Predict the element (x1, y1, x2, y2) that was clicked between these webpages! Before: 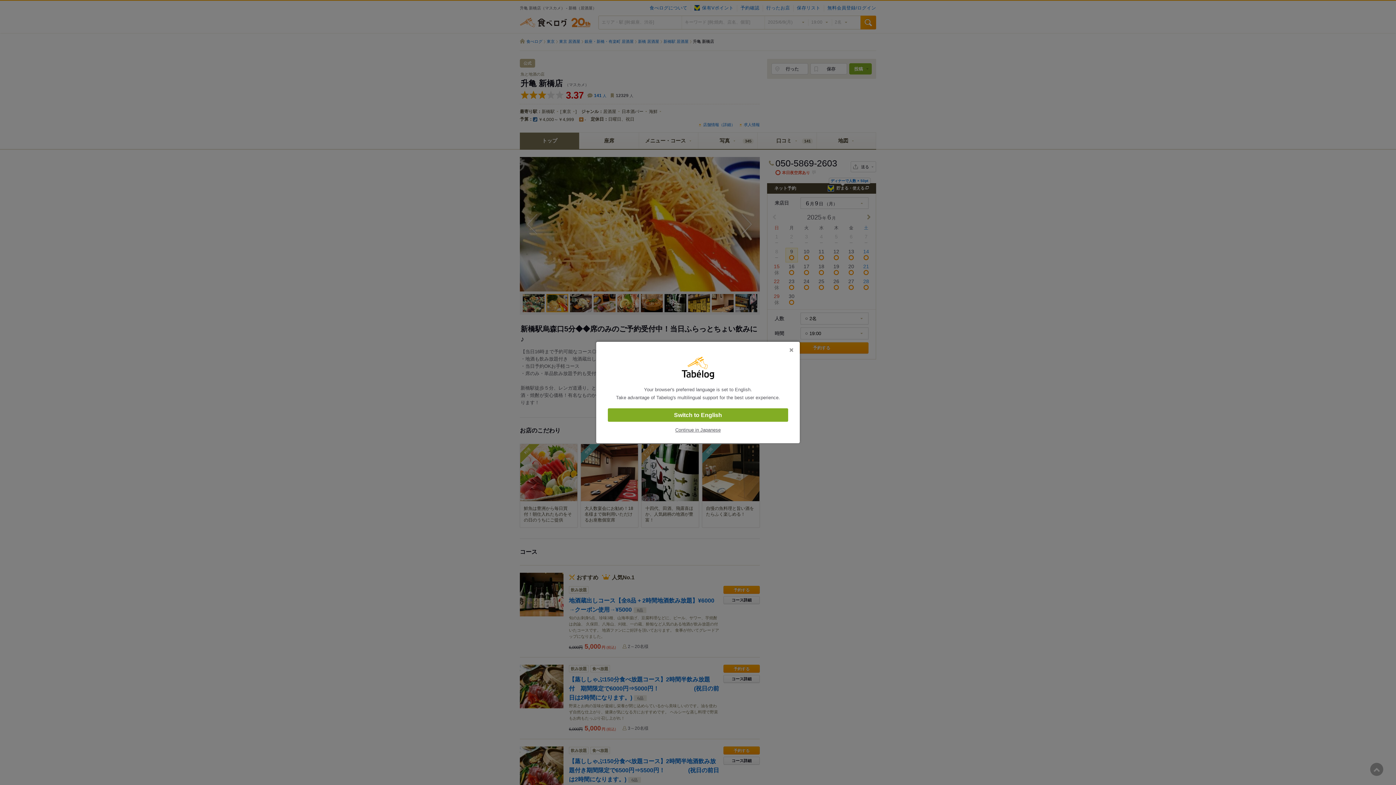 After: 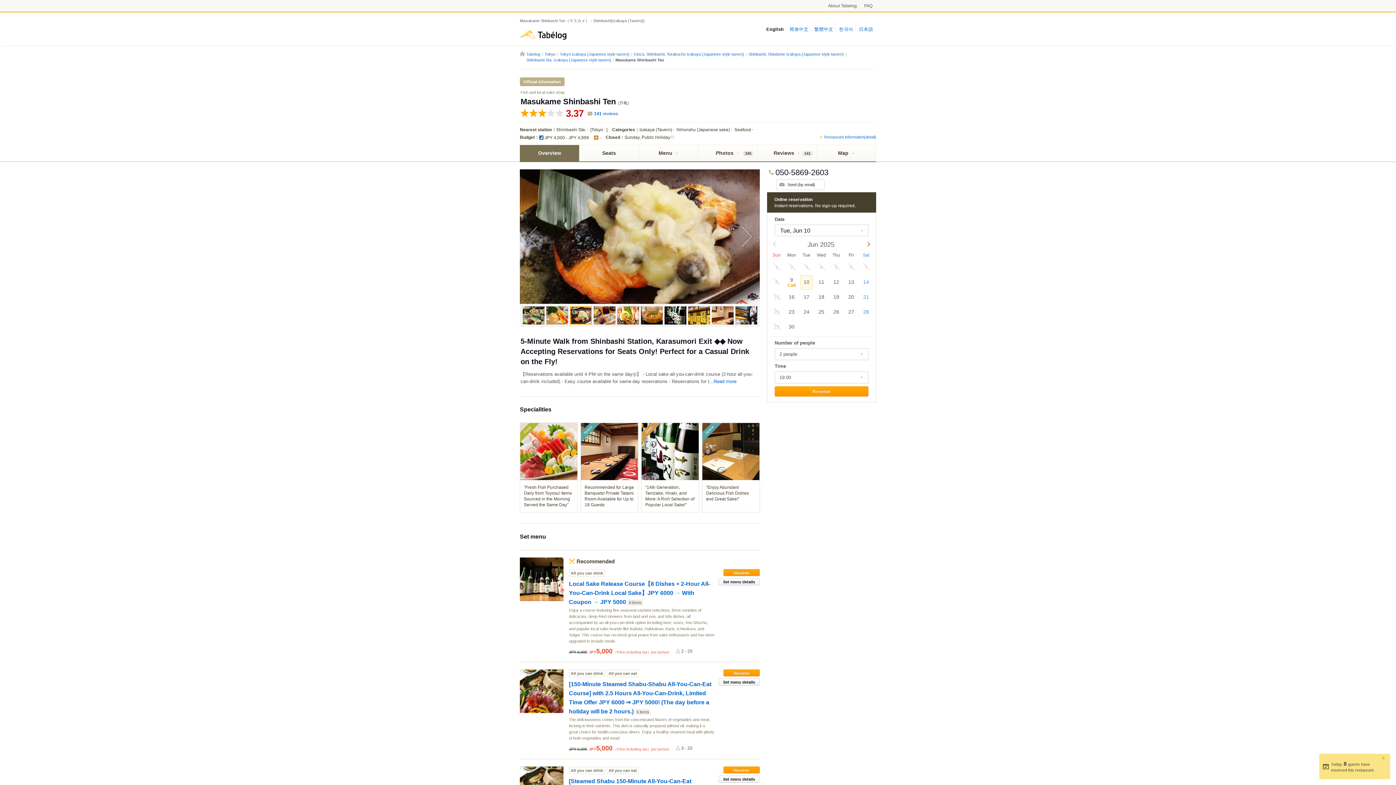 Action: label: Switch to English bbox: (608, 408, 788, 422)